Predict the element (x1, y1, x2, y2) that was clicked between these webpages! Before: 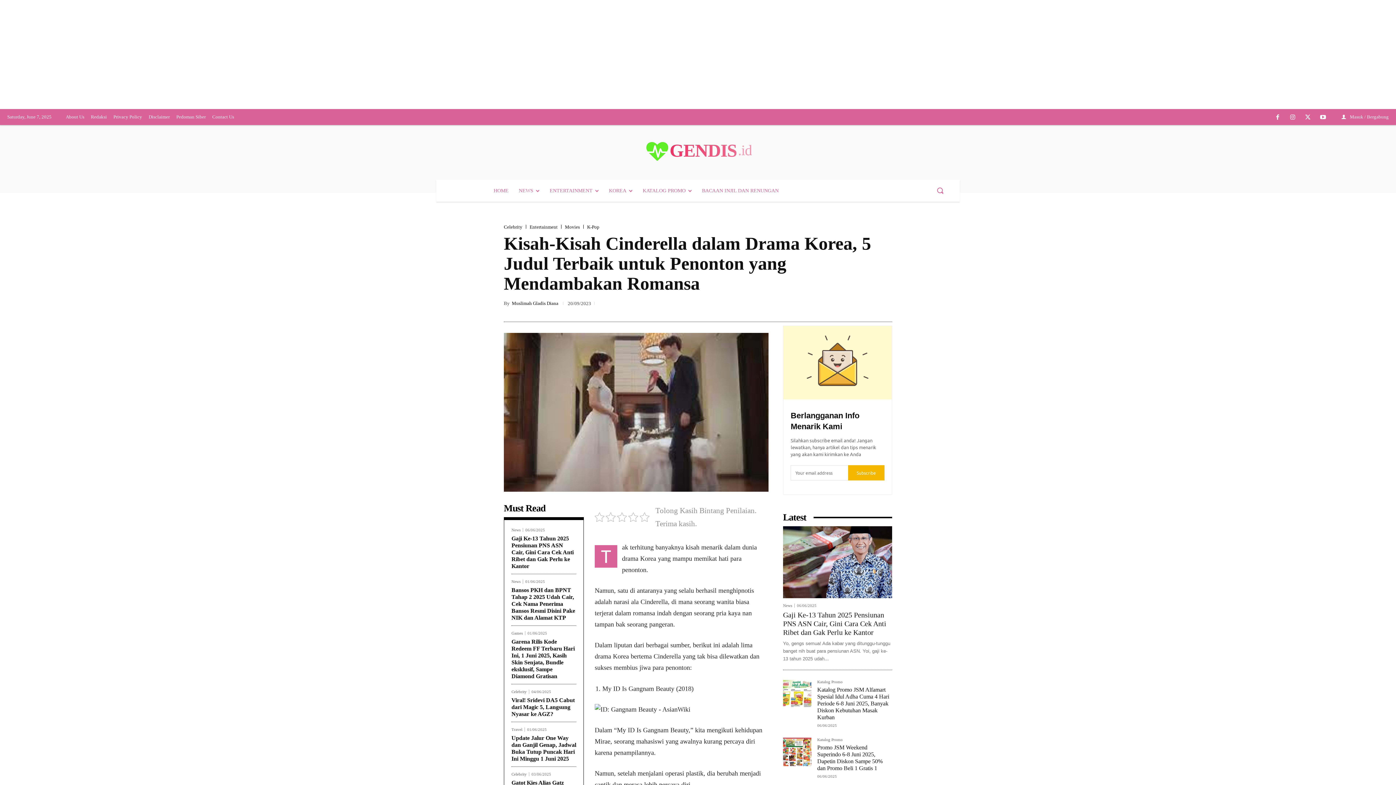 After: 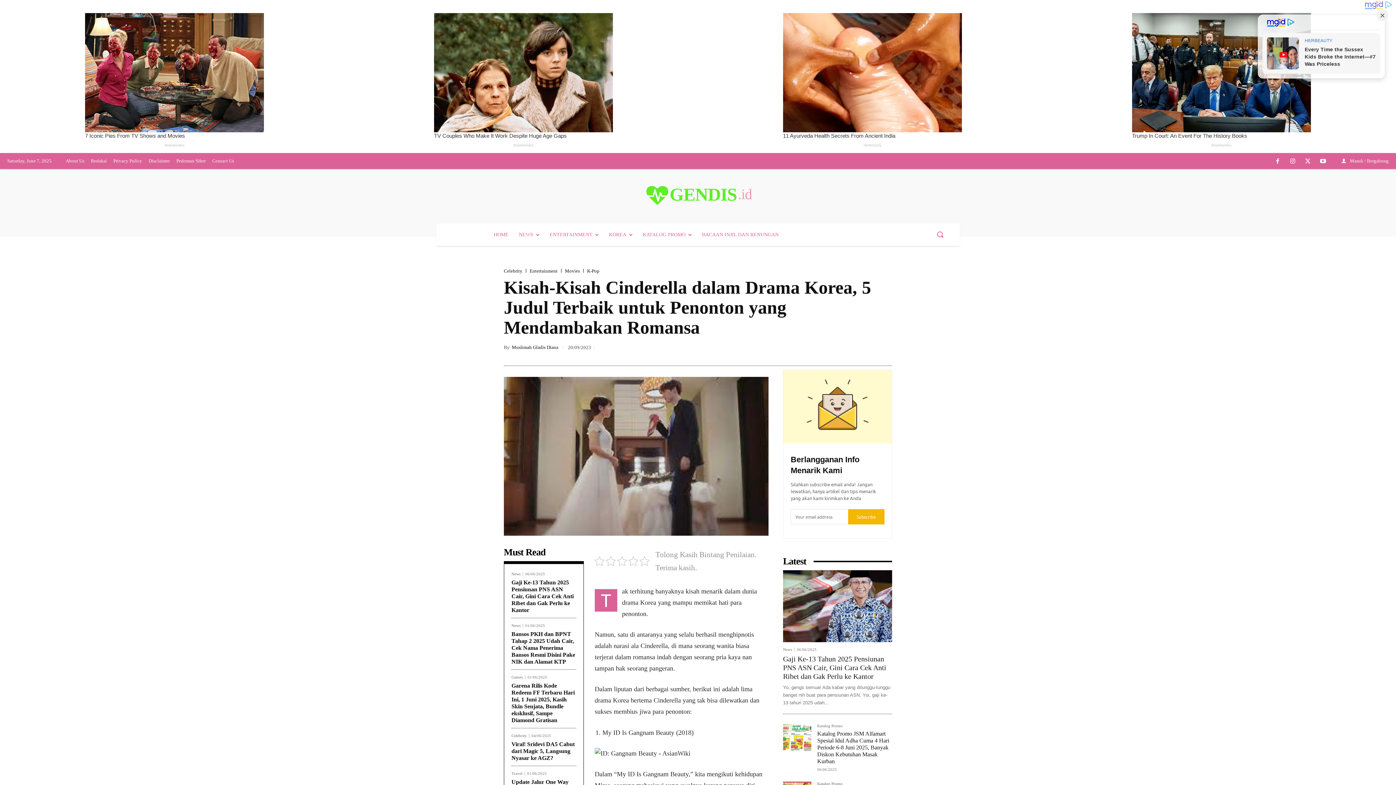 Action: bbox: (929, 179, 951, 201) label: Search